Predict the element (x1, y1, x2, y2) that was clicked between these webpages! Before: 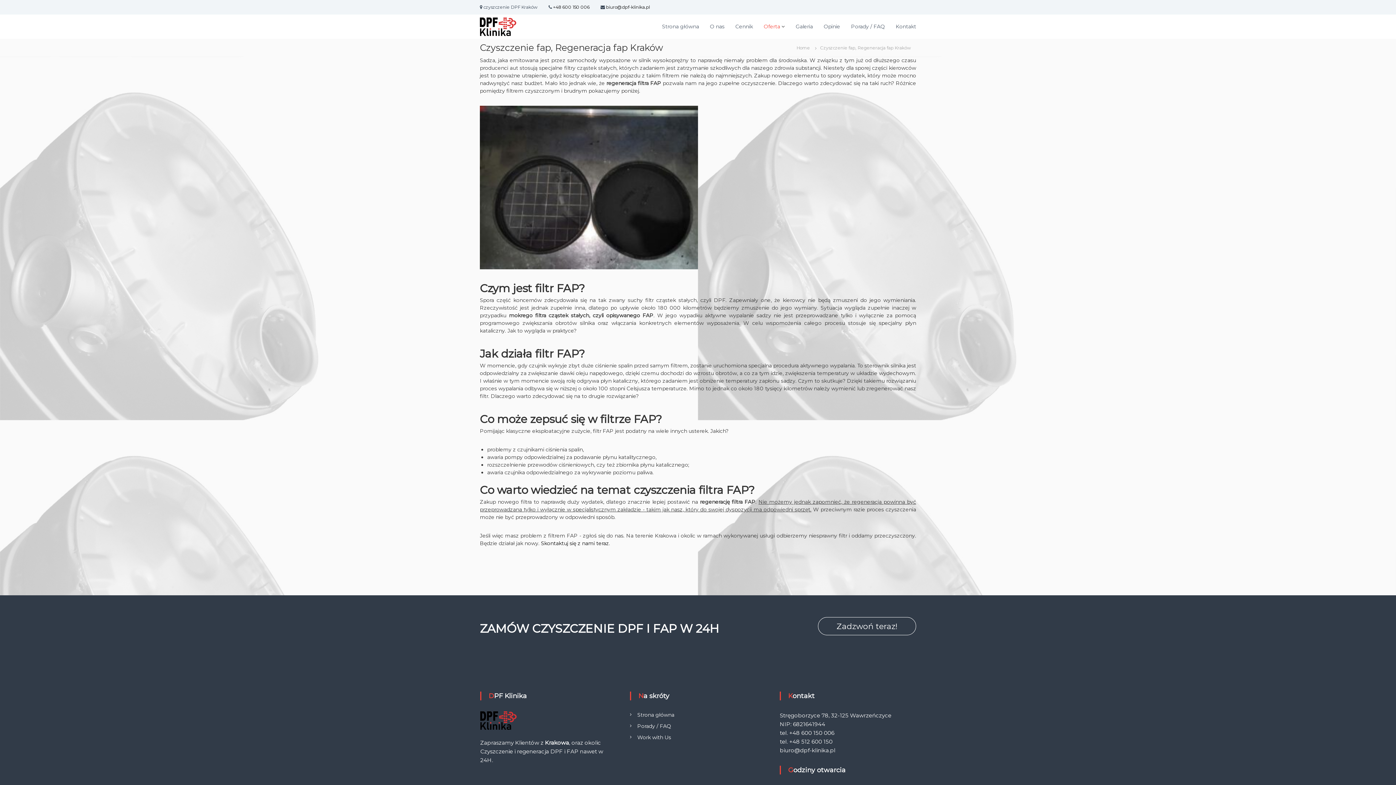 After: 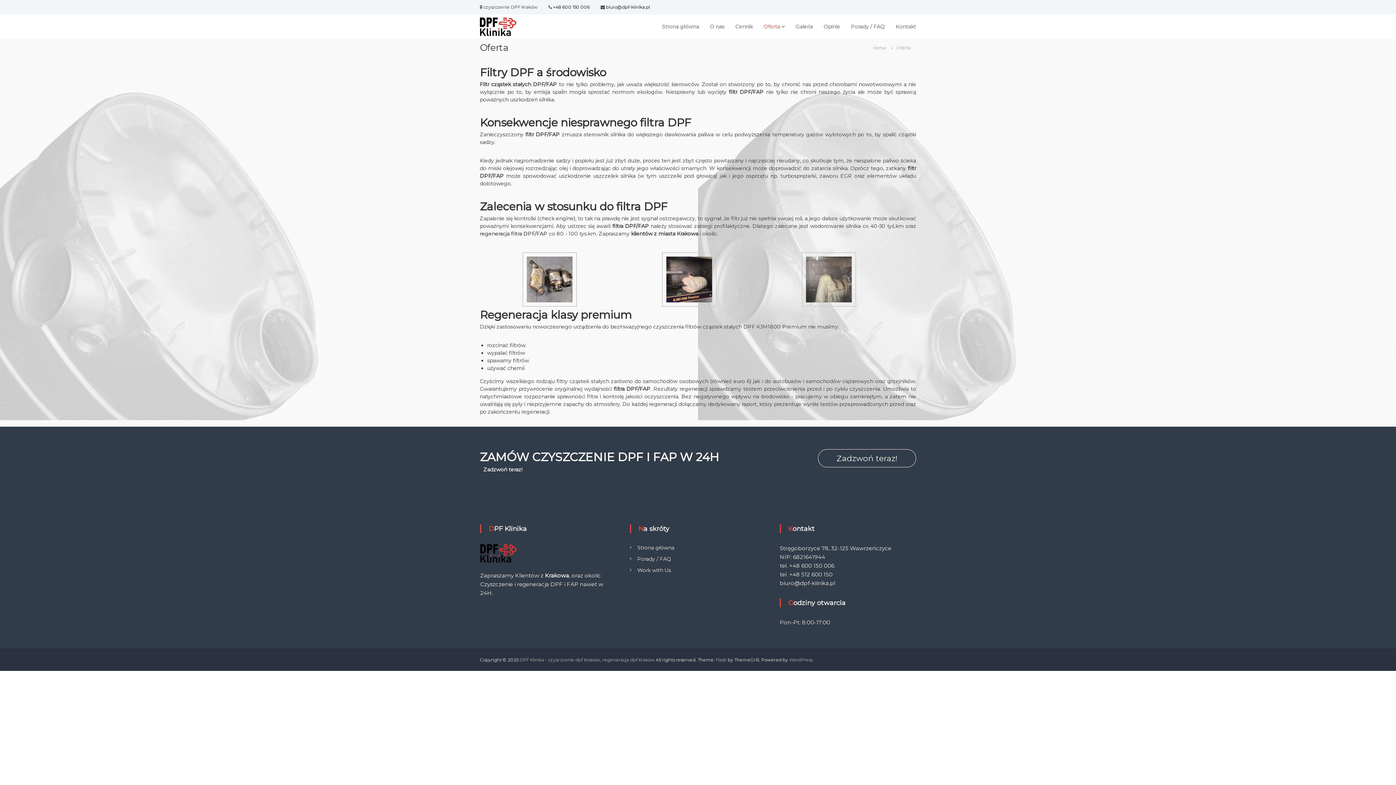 Action: label: Oferta bbox: (764, 23, 780, 29)